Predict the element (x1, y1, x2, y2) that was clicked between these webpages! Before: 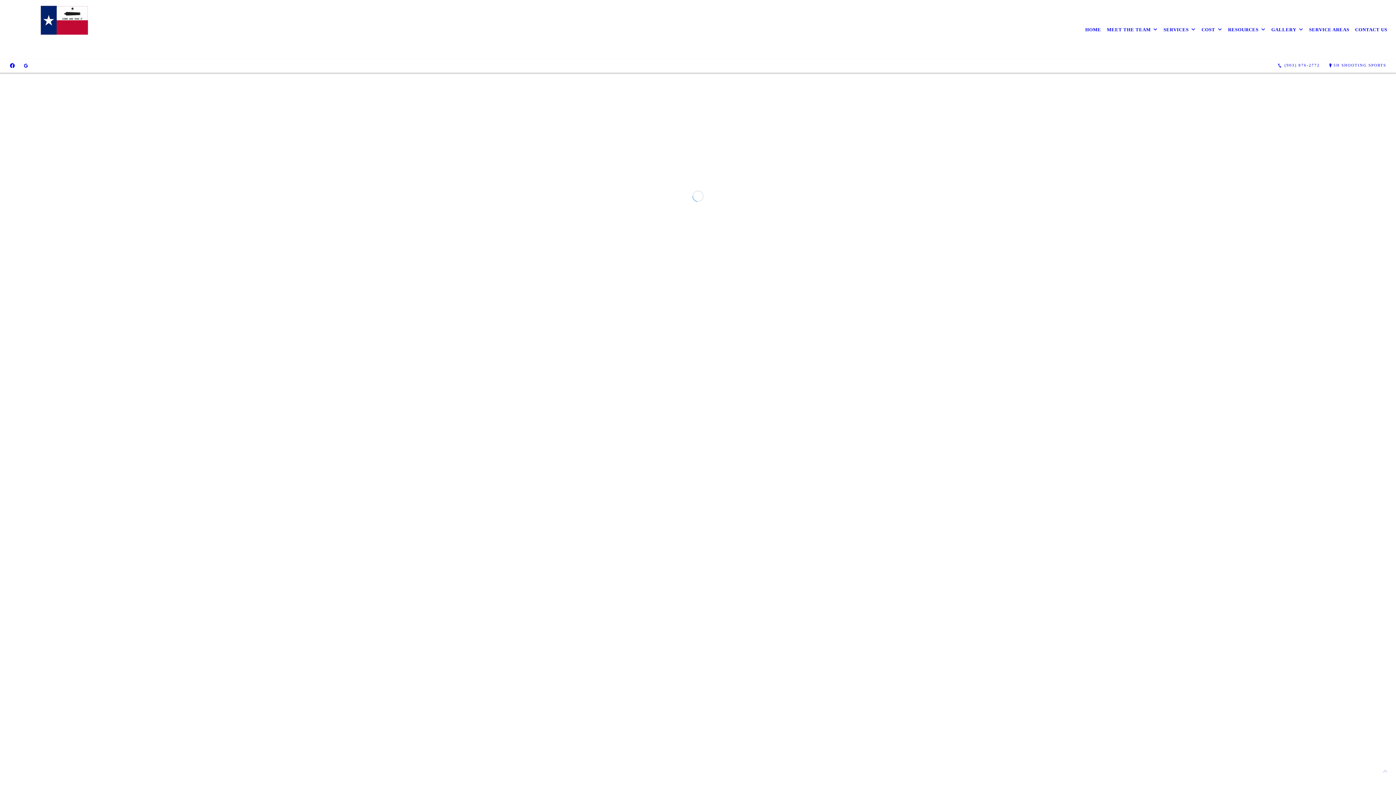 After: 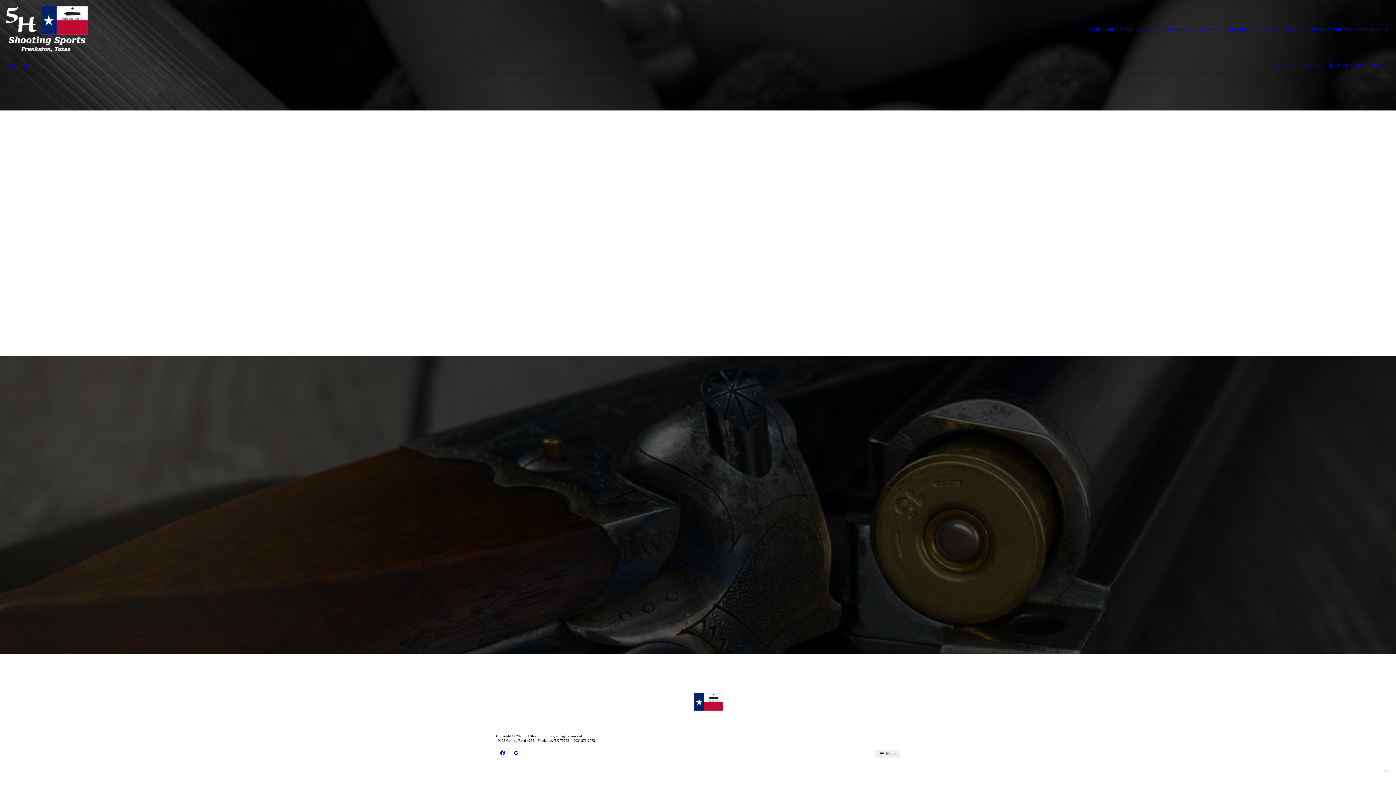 Action: label: skeet/trap fields  bbox: (729, 661, 772, 668)